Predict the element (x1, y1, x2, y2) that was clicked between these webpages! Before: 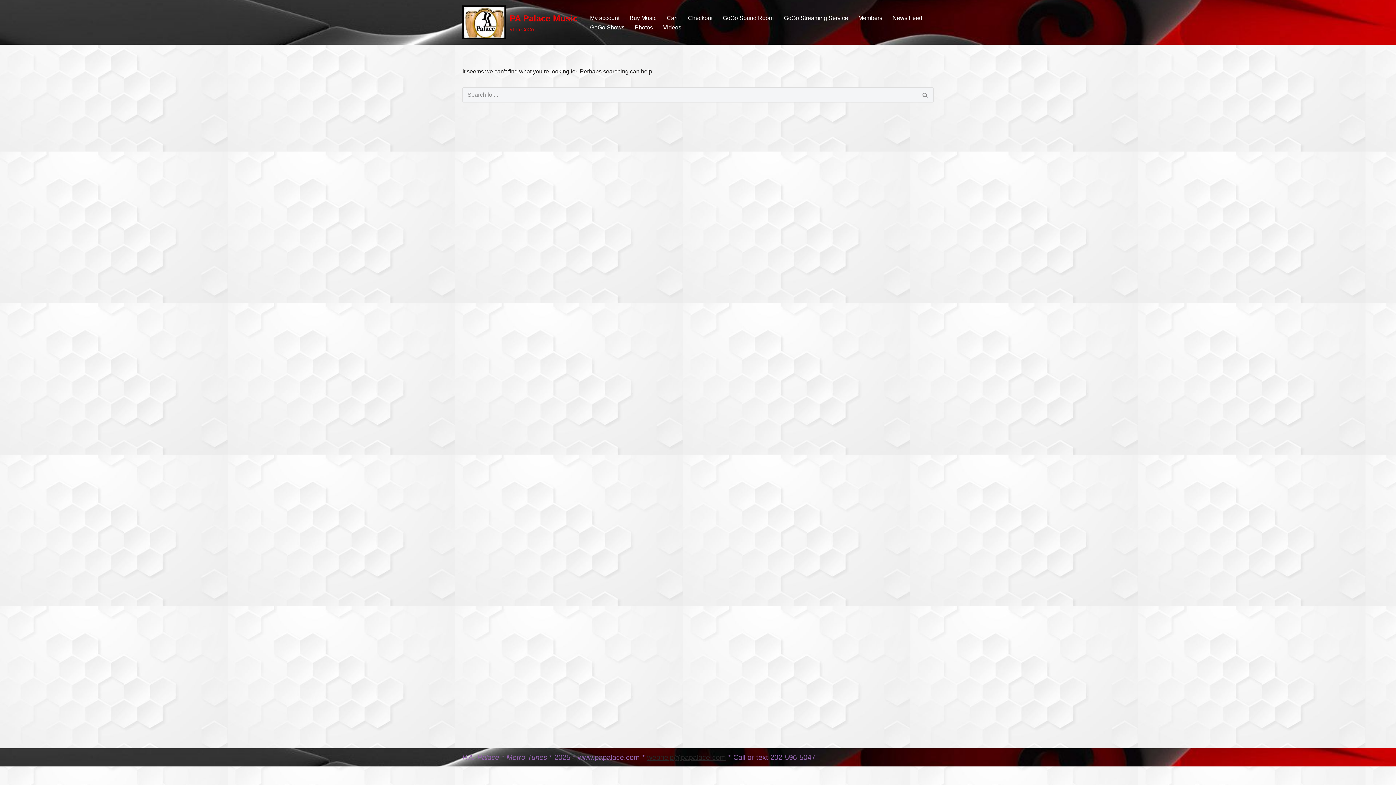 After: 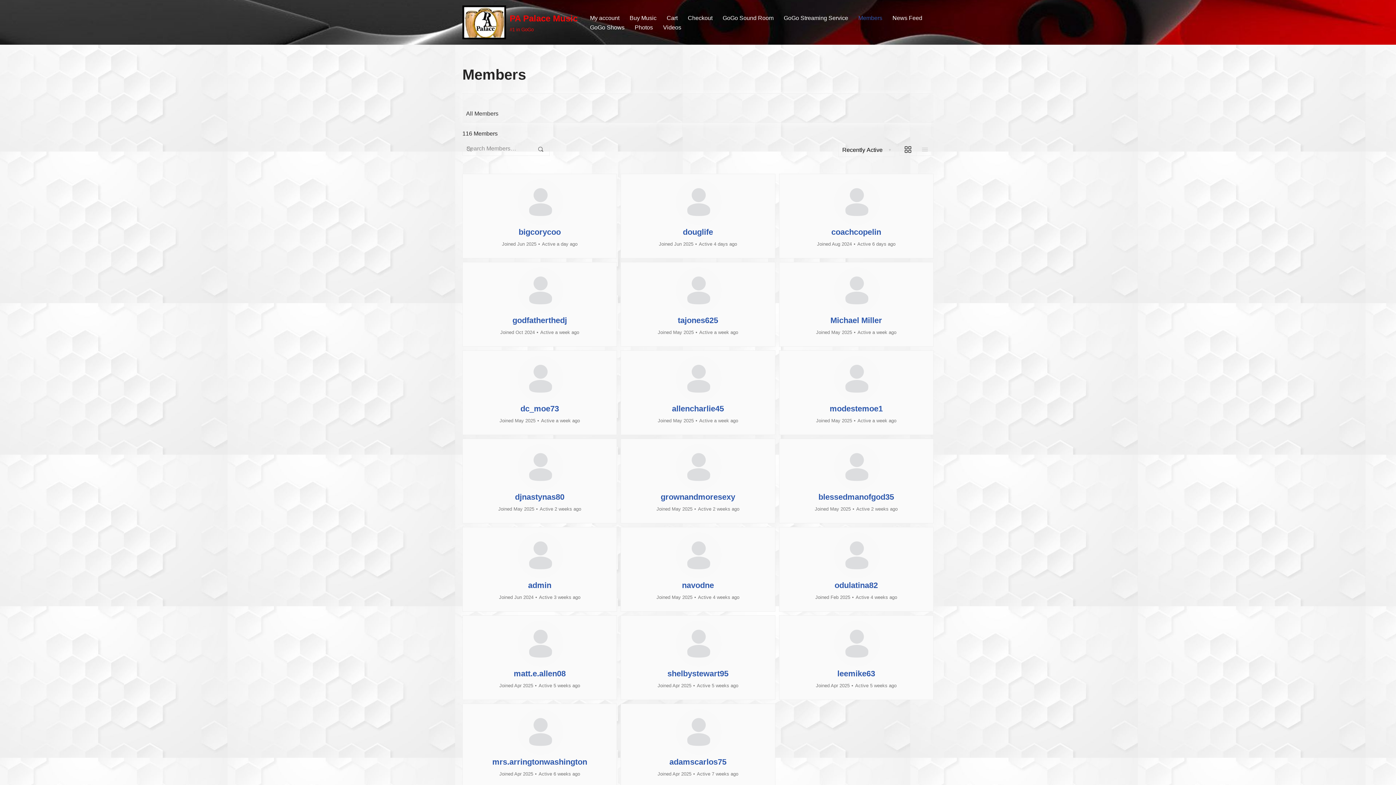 Action: label: Members bbox: (858, 12, 882, 22)